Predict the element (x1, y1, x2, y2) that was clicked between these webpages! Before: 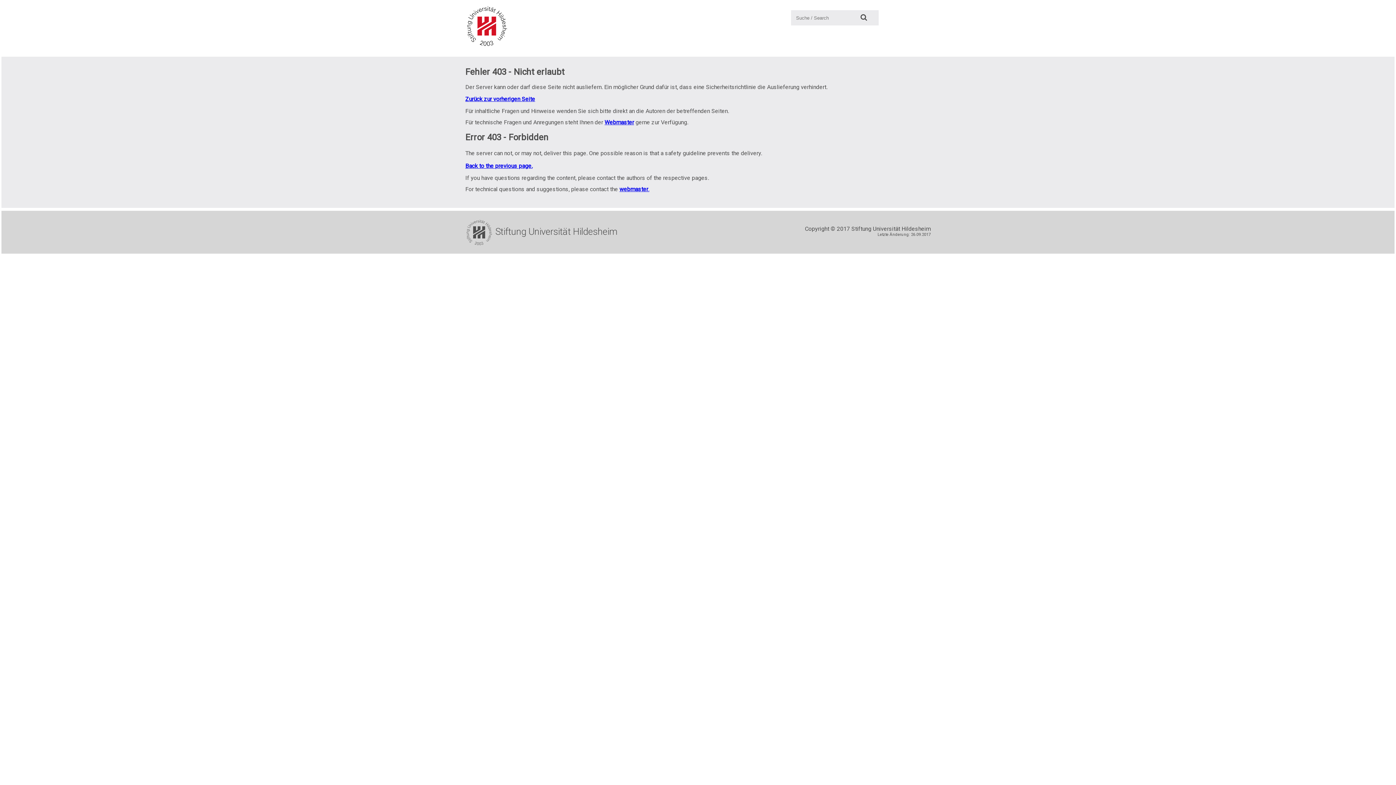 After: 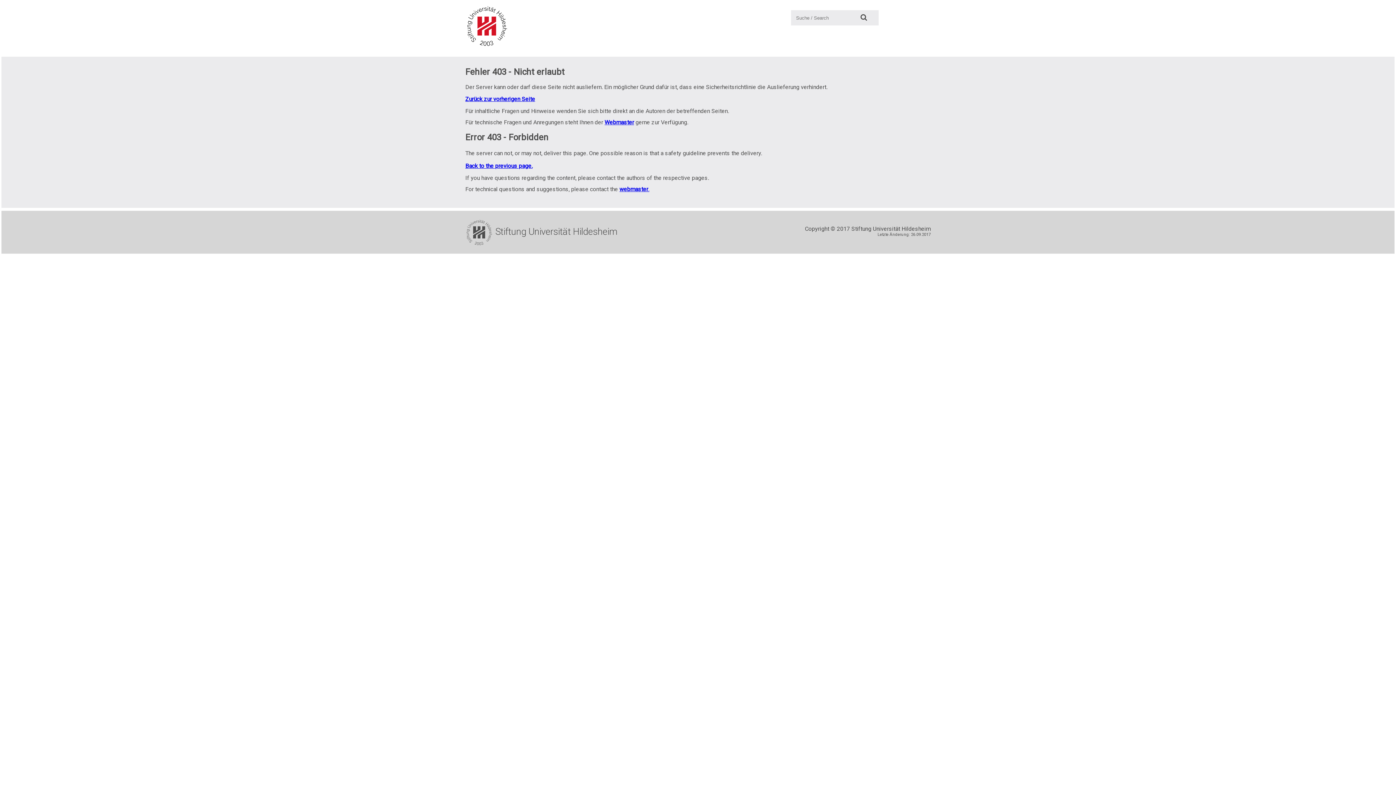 Action: label: webmaster. bbox: (619, 185, 649, 192)